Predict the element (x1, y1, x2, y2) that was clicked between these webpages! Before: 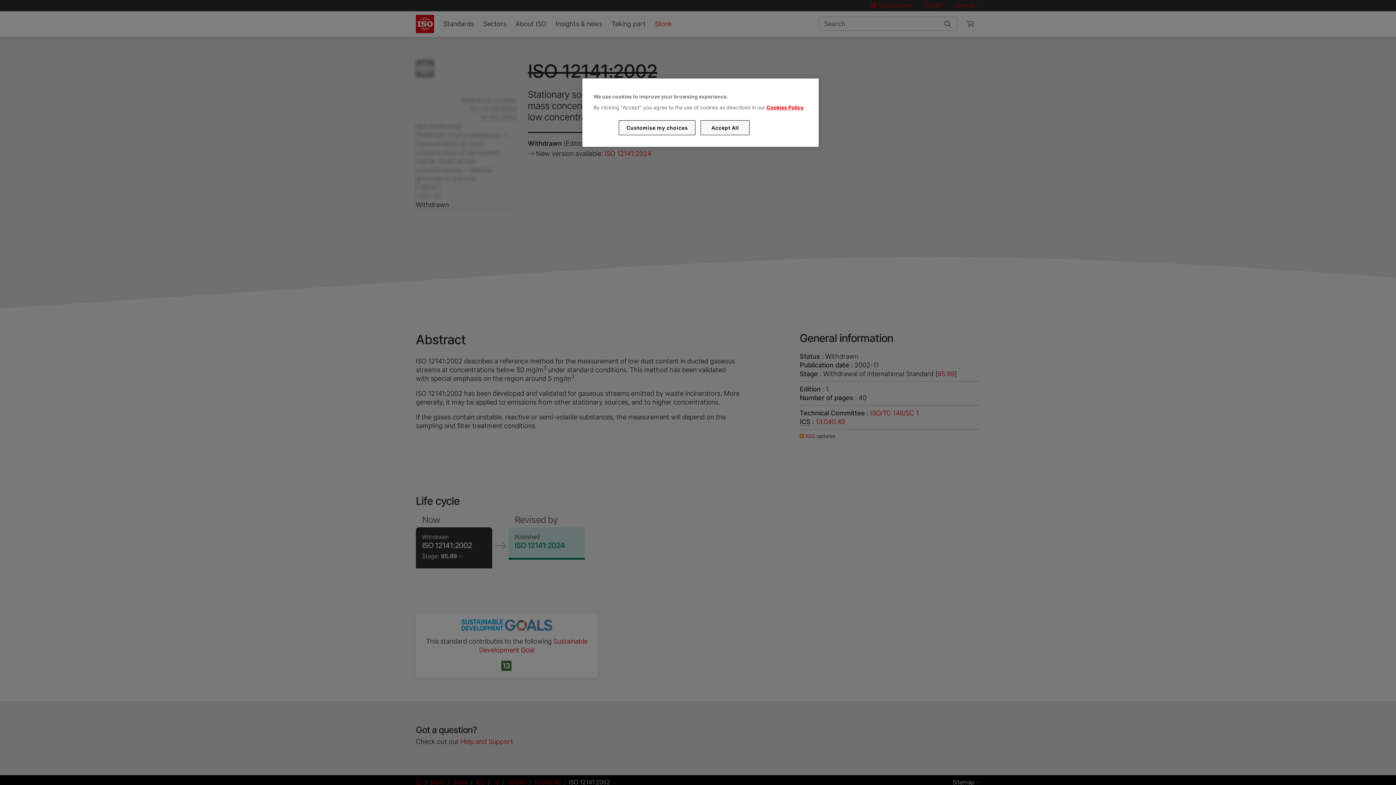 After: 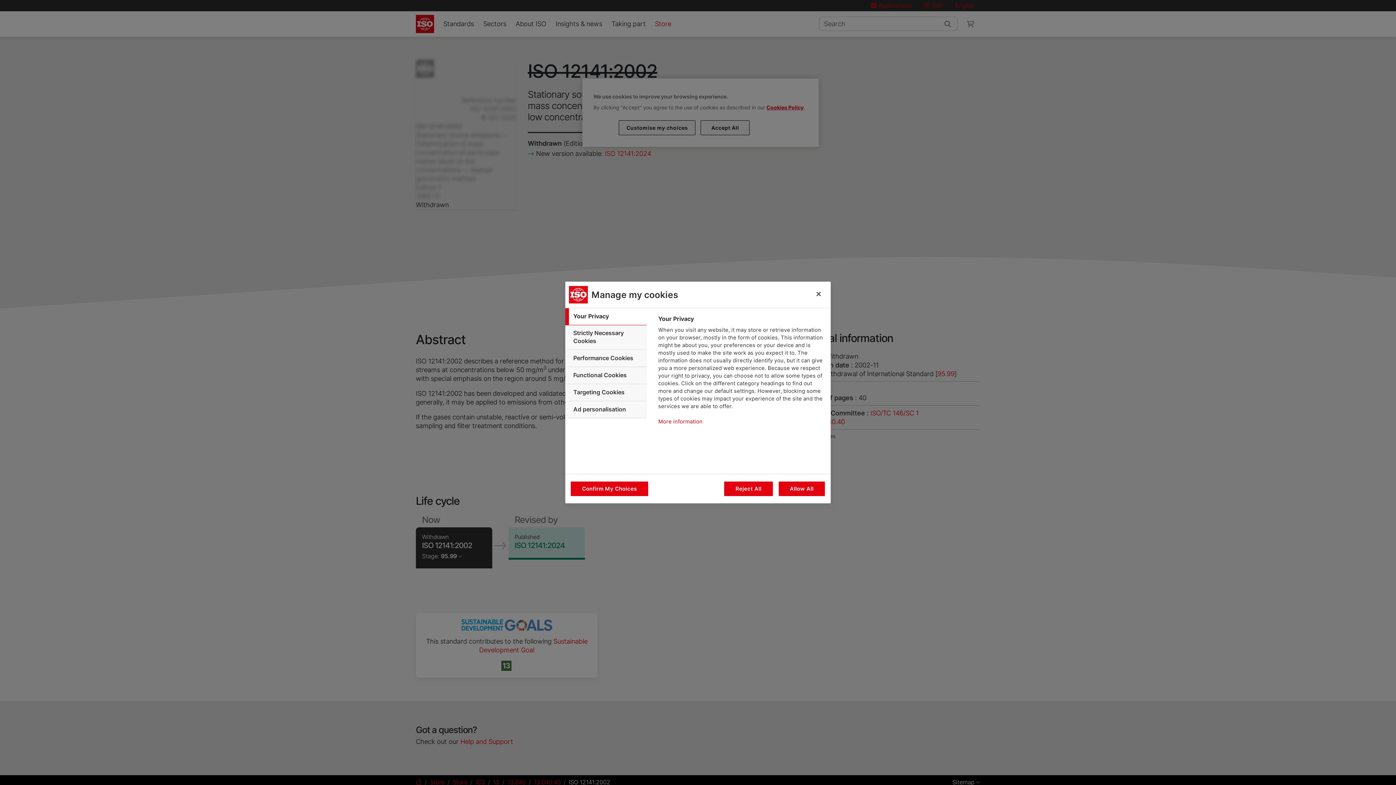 Action: bbox: (619, 120, 695, 135) label: Customise my choices